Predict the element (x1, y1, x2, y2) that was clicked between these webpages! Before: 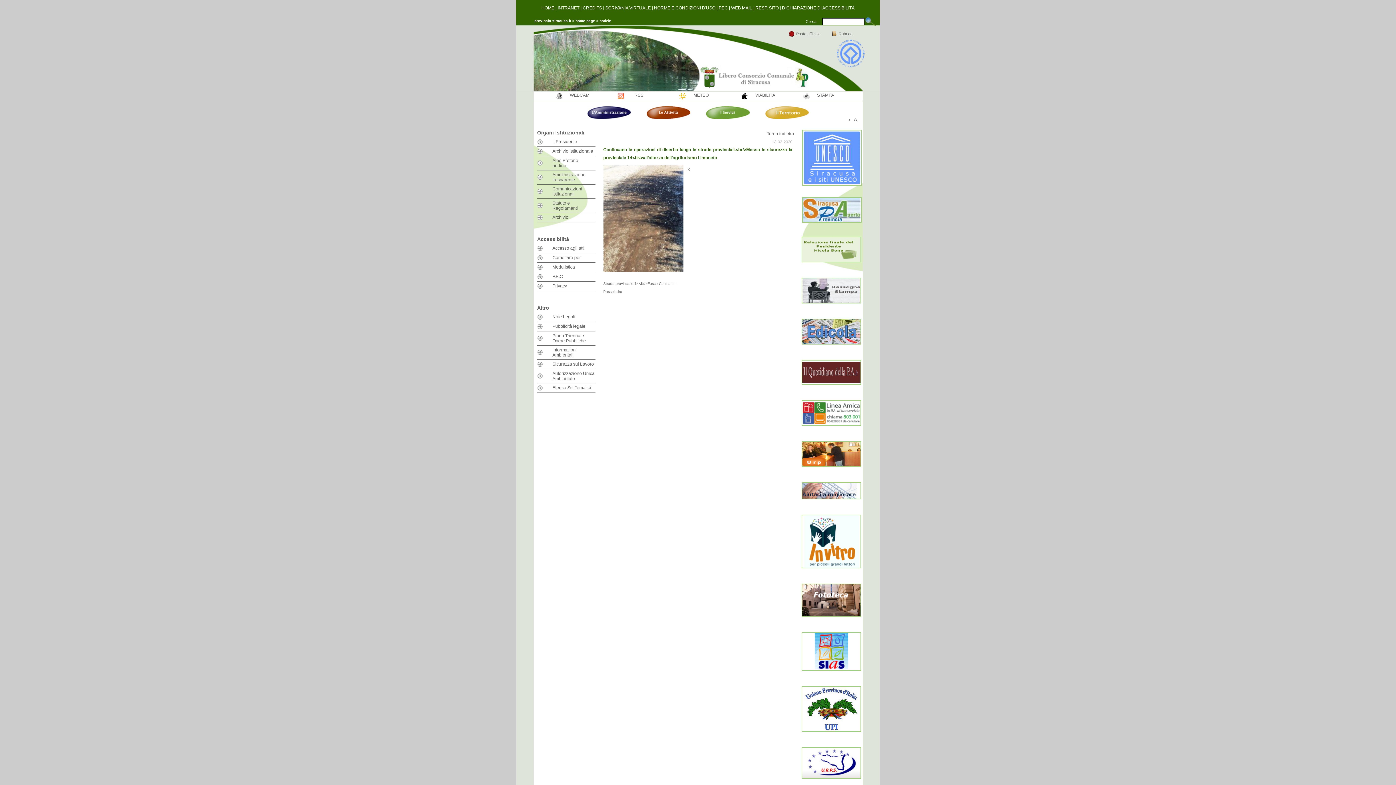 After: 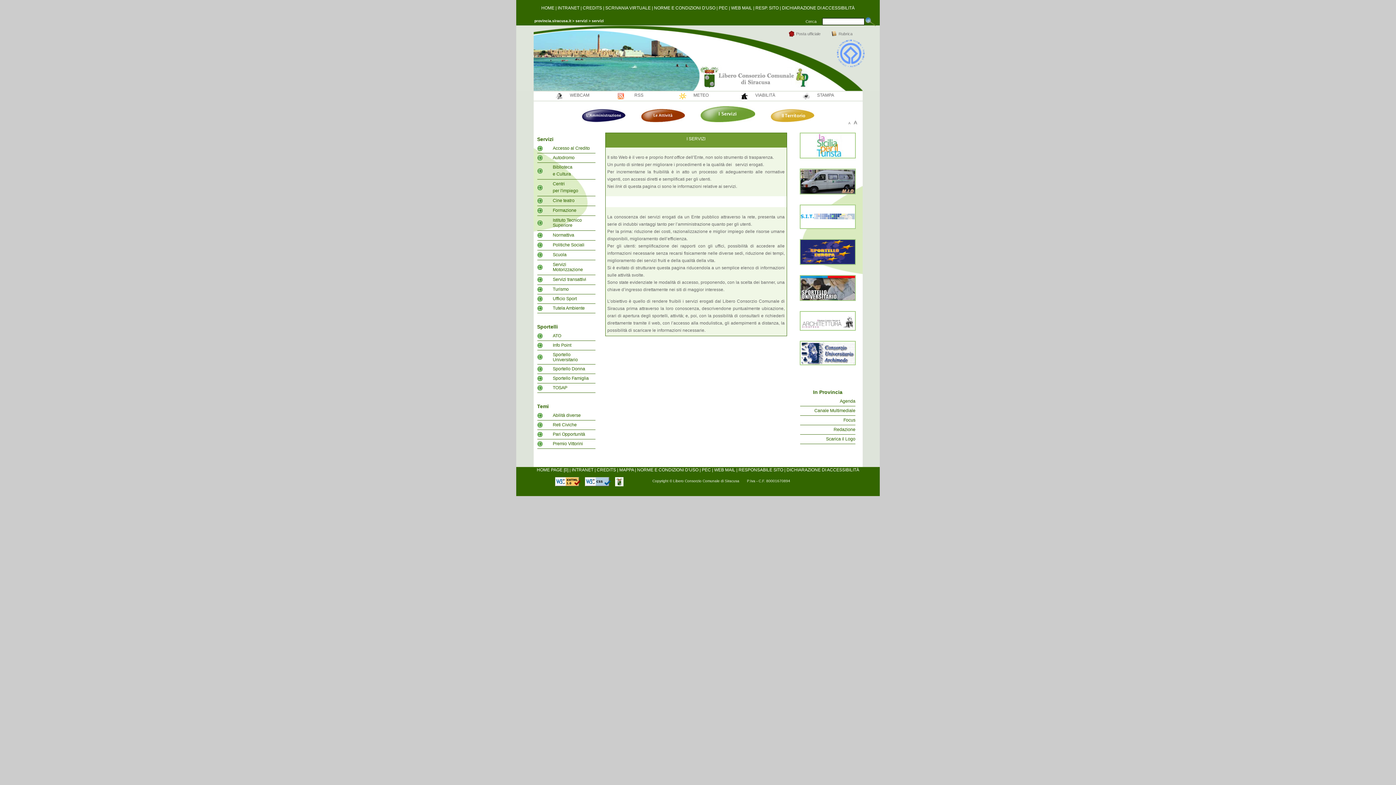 Action: bbox: (706, 115, 749, 120)